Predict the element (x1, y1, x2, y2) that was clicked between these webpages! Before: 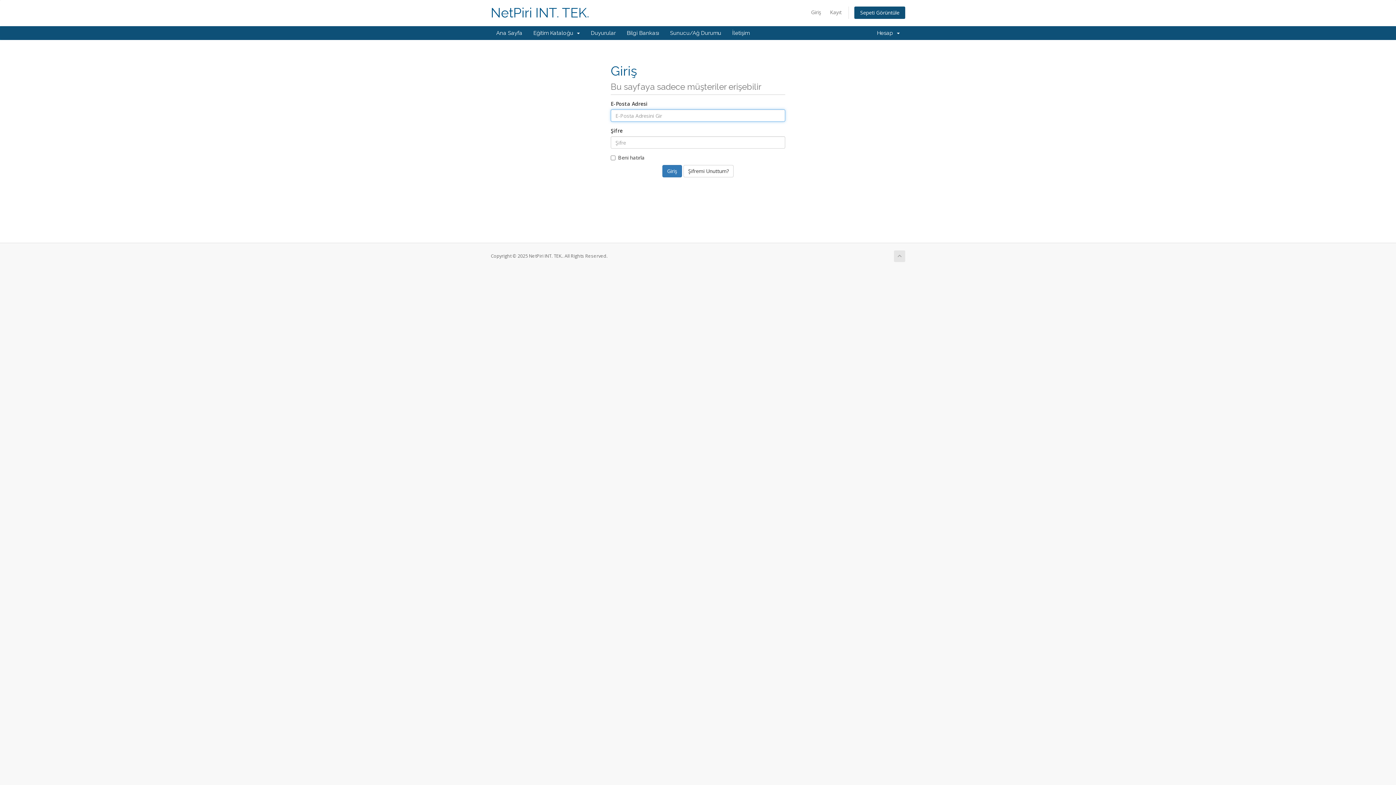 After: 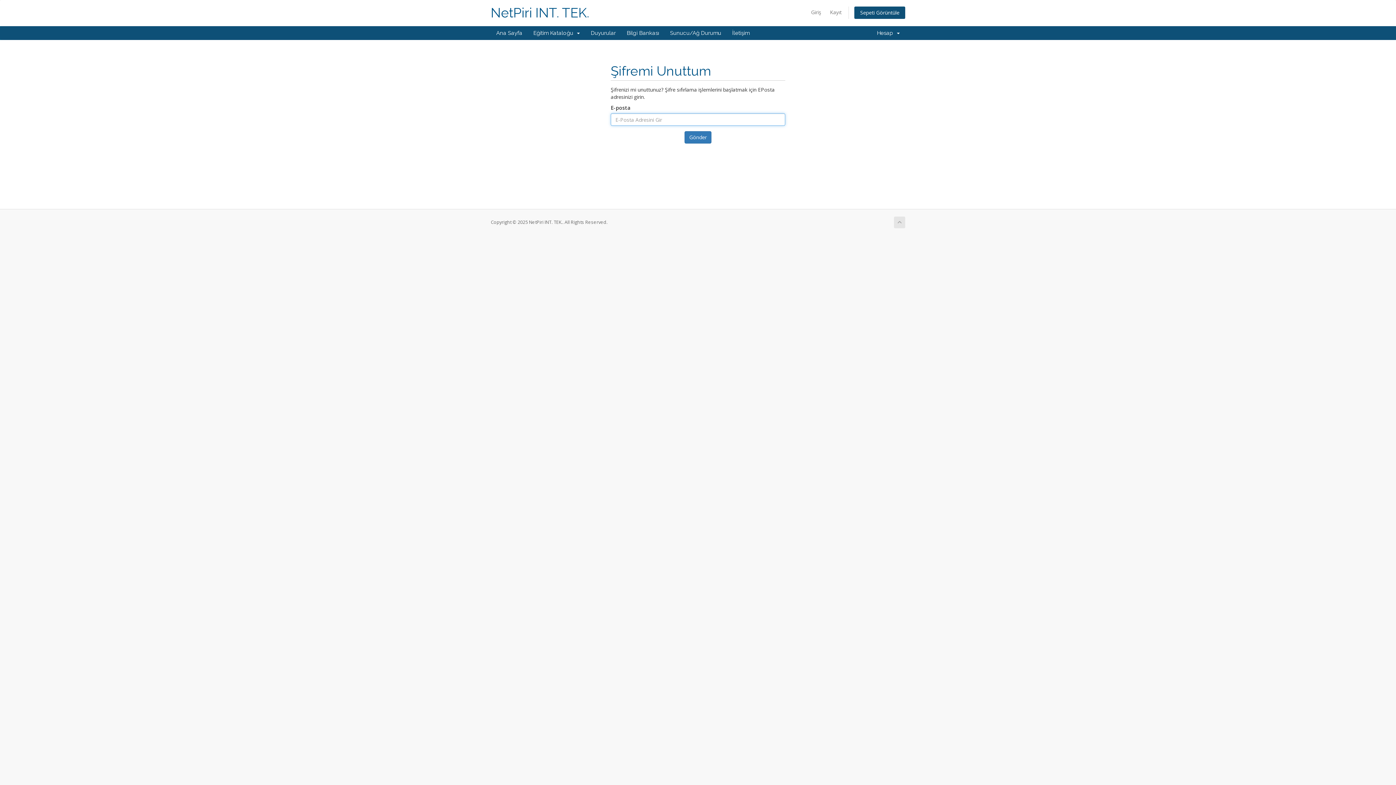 Action: bbox: (683, 165, 733, 177) label: Şifremi Unuttum?